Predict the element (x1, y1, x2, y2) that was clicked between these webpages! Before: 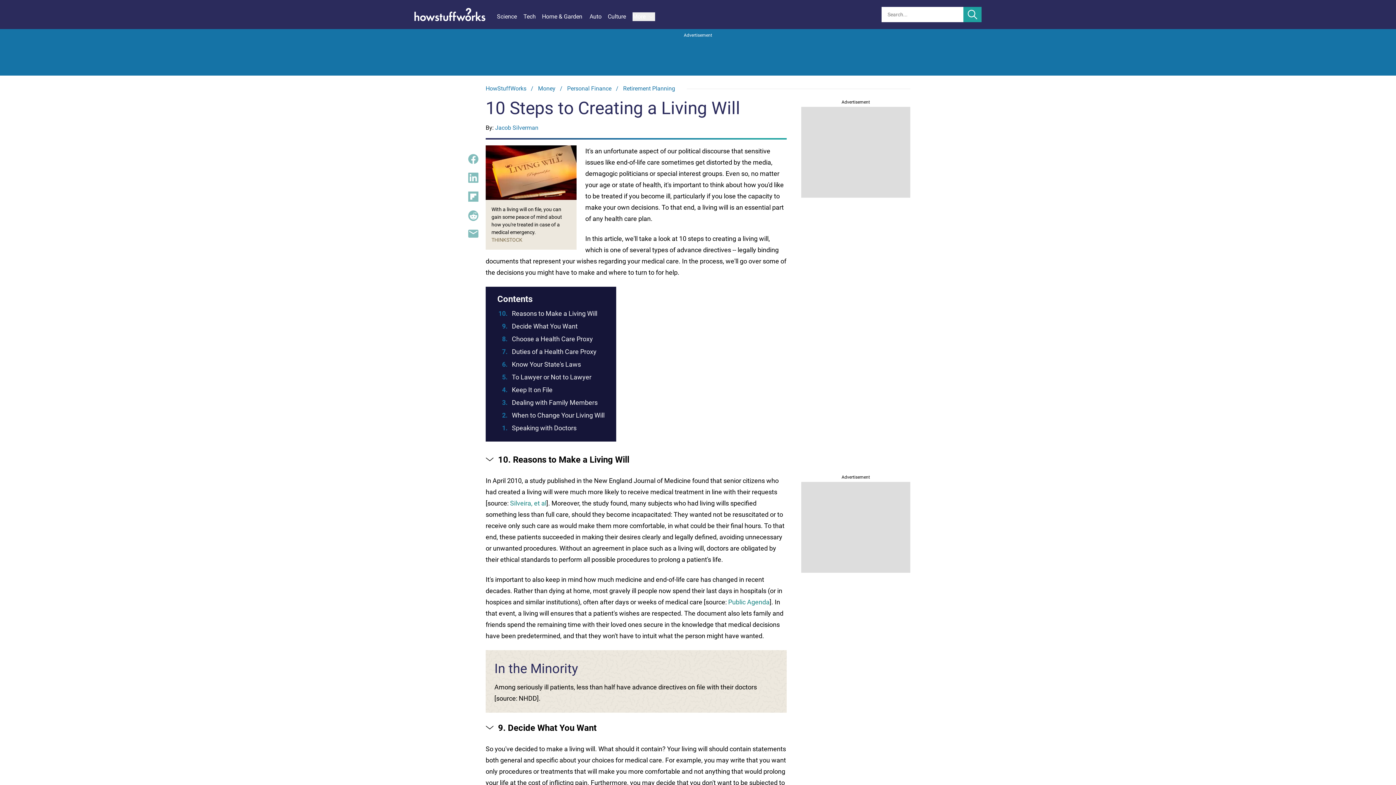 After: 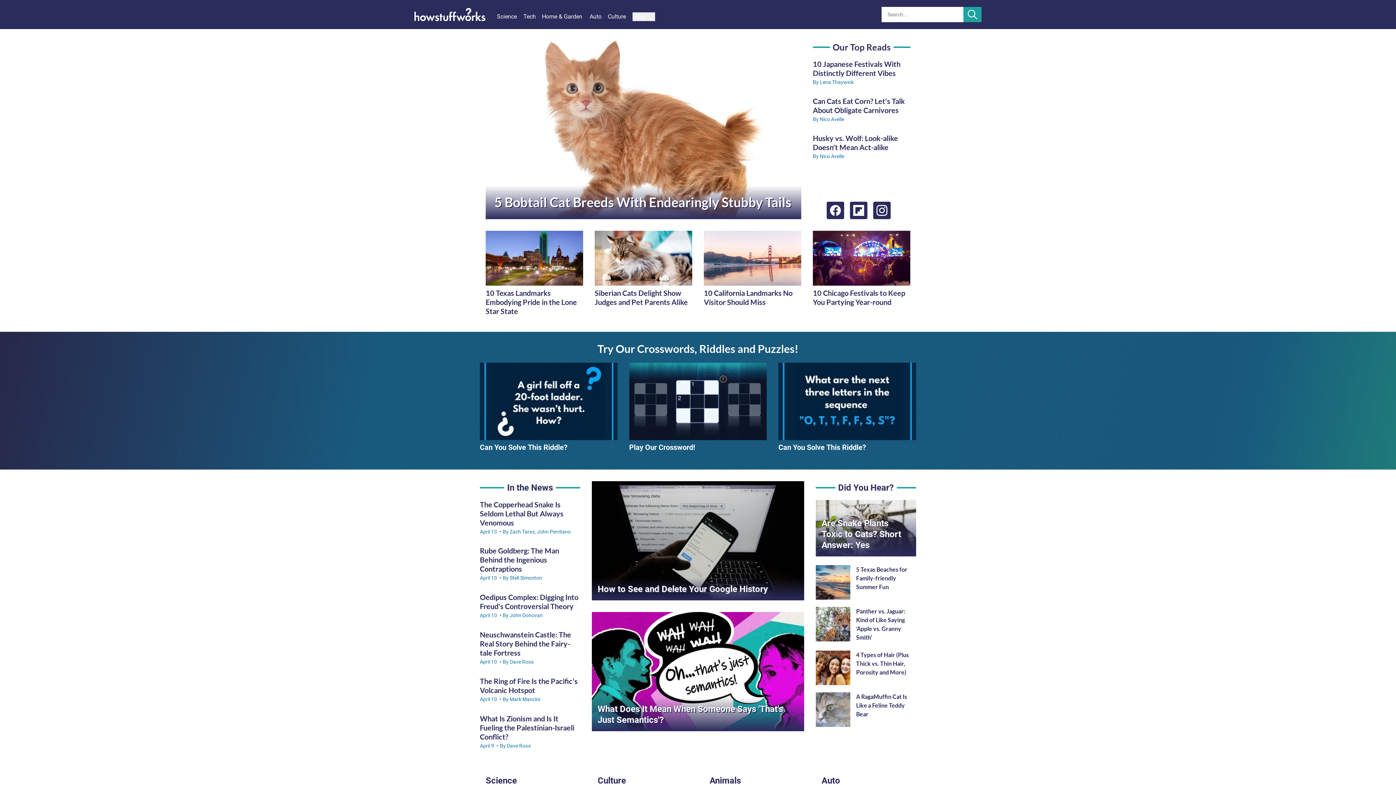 Action: bbox: (485, 85, 526, 92) label: HowStuffWorks